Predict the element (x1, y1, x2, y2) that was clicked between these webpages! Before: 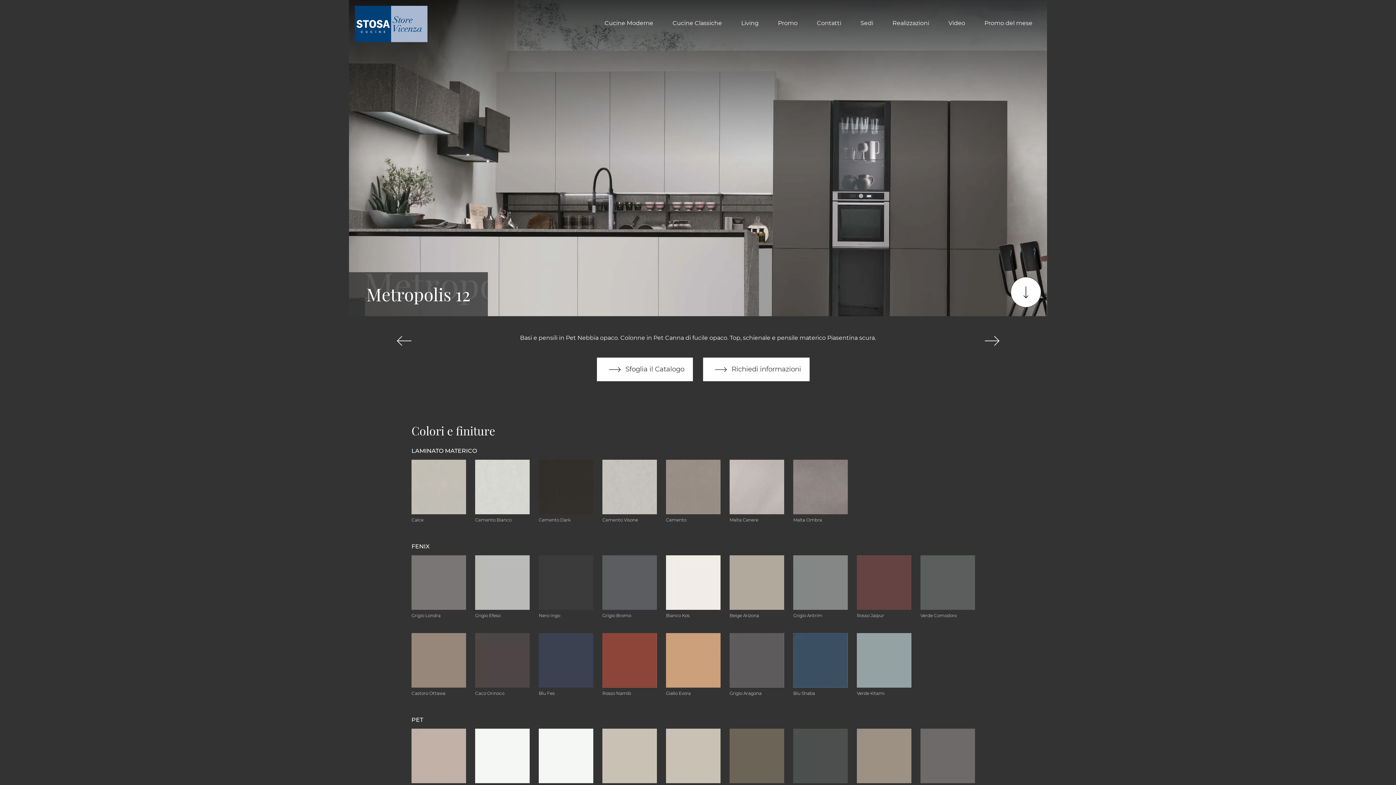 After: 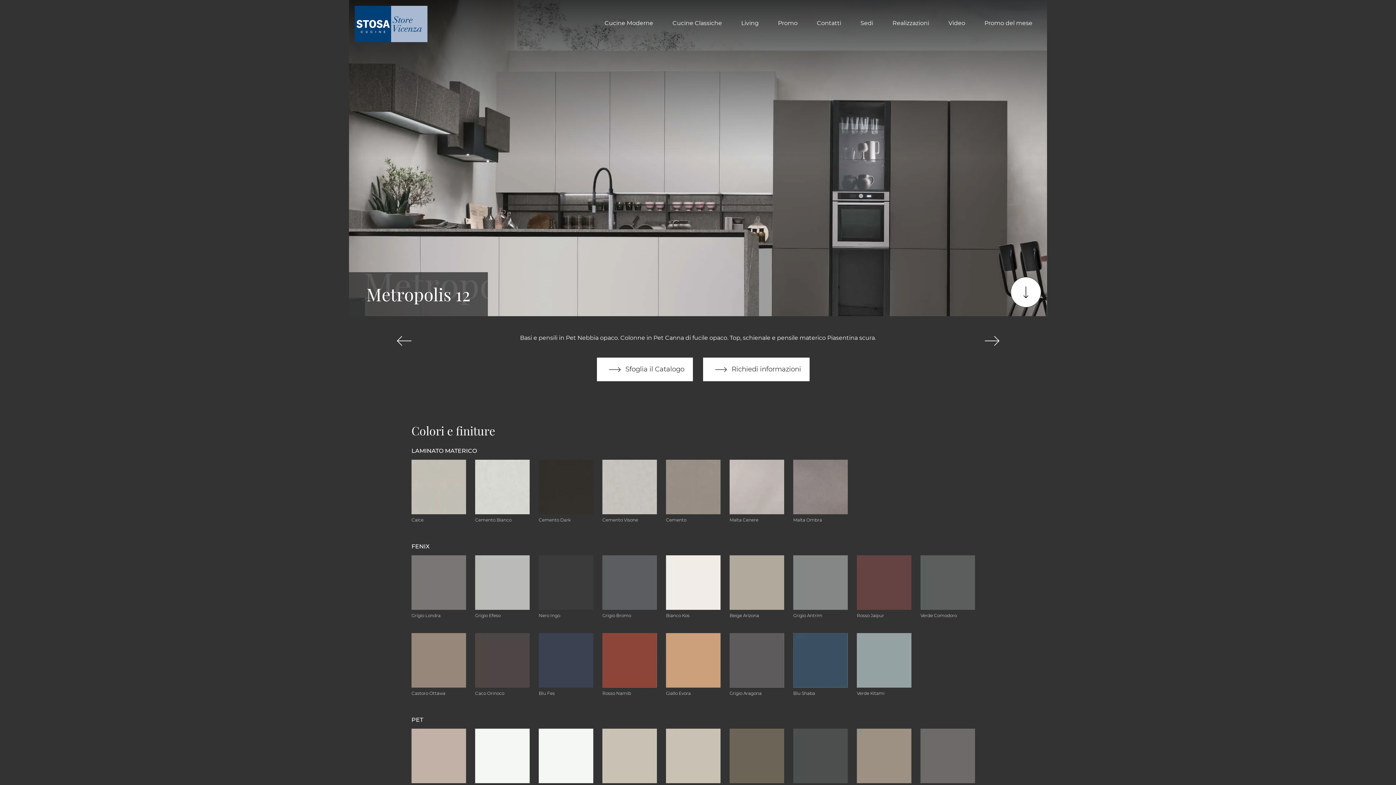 Action: label: LAMINATO MATERICO bbox: (411, 447, 984, 460)